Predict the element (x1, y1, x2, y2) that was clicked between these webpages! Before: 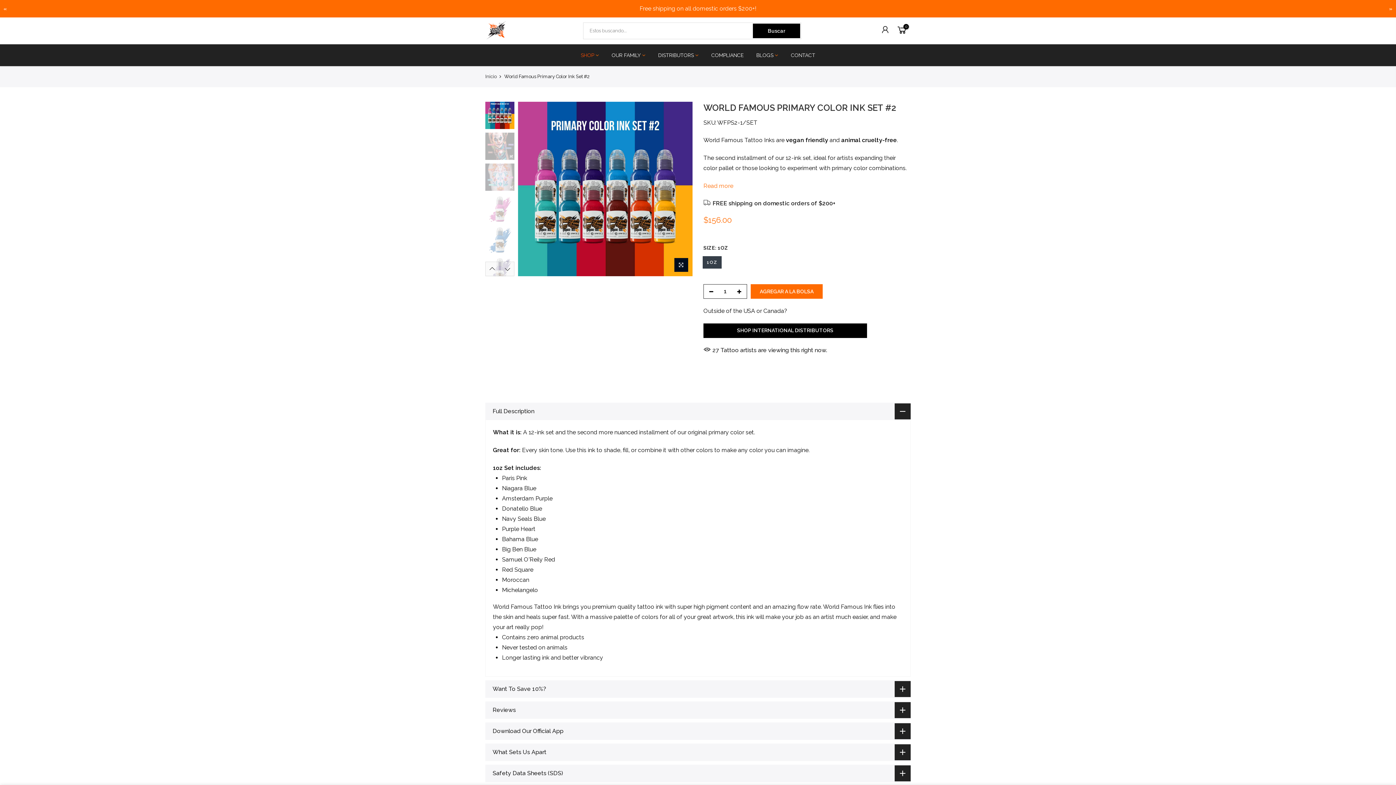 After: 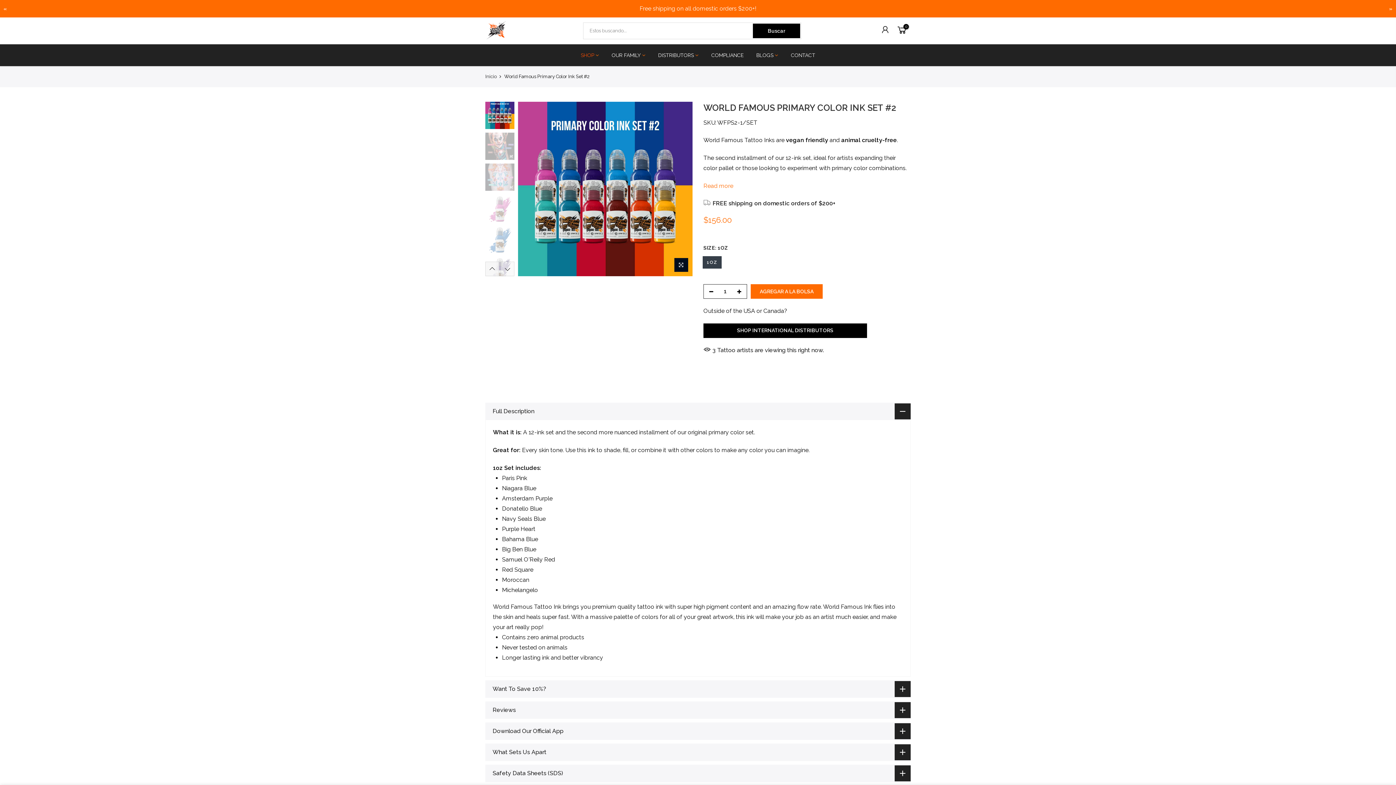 Action: label: Previous bbox: (485, 261, 499, 276)